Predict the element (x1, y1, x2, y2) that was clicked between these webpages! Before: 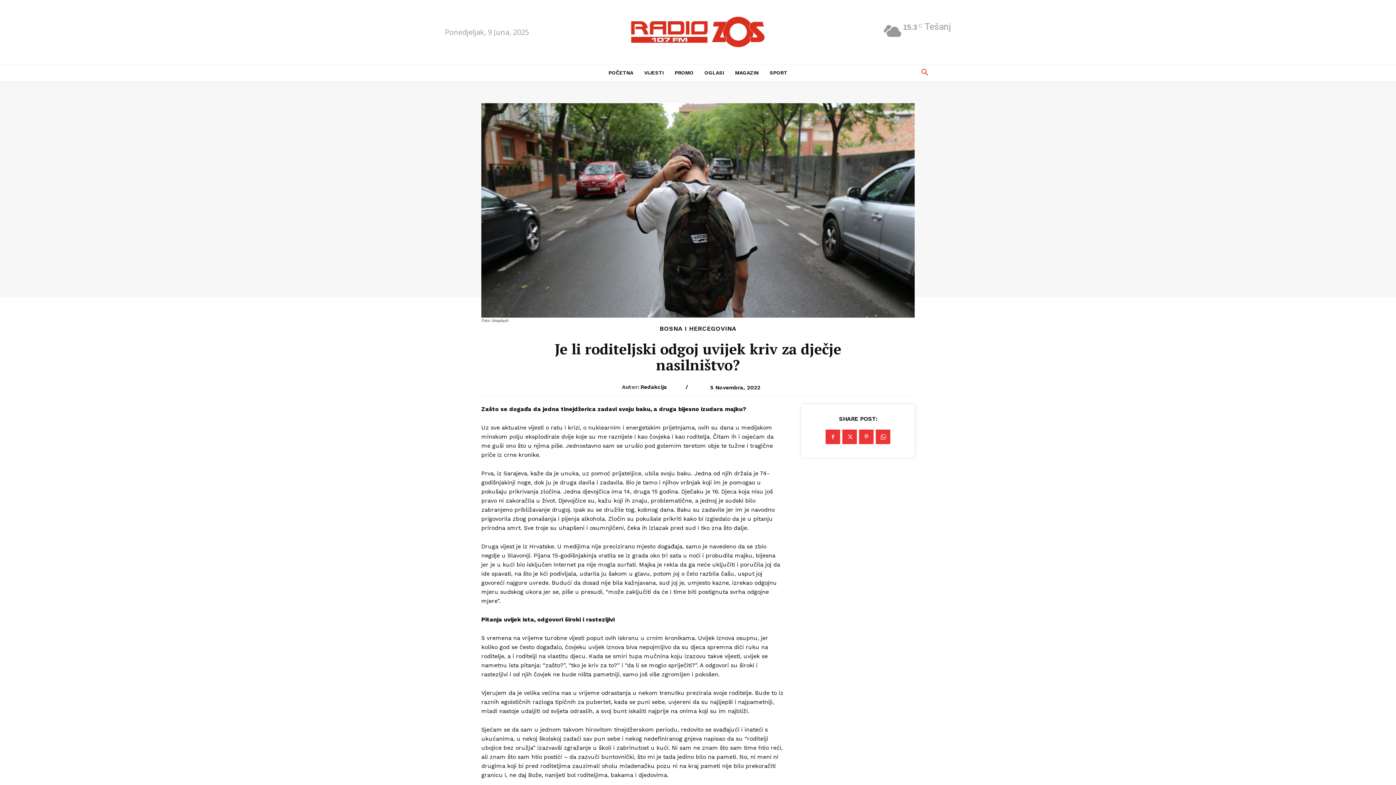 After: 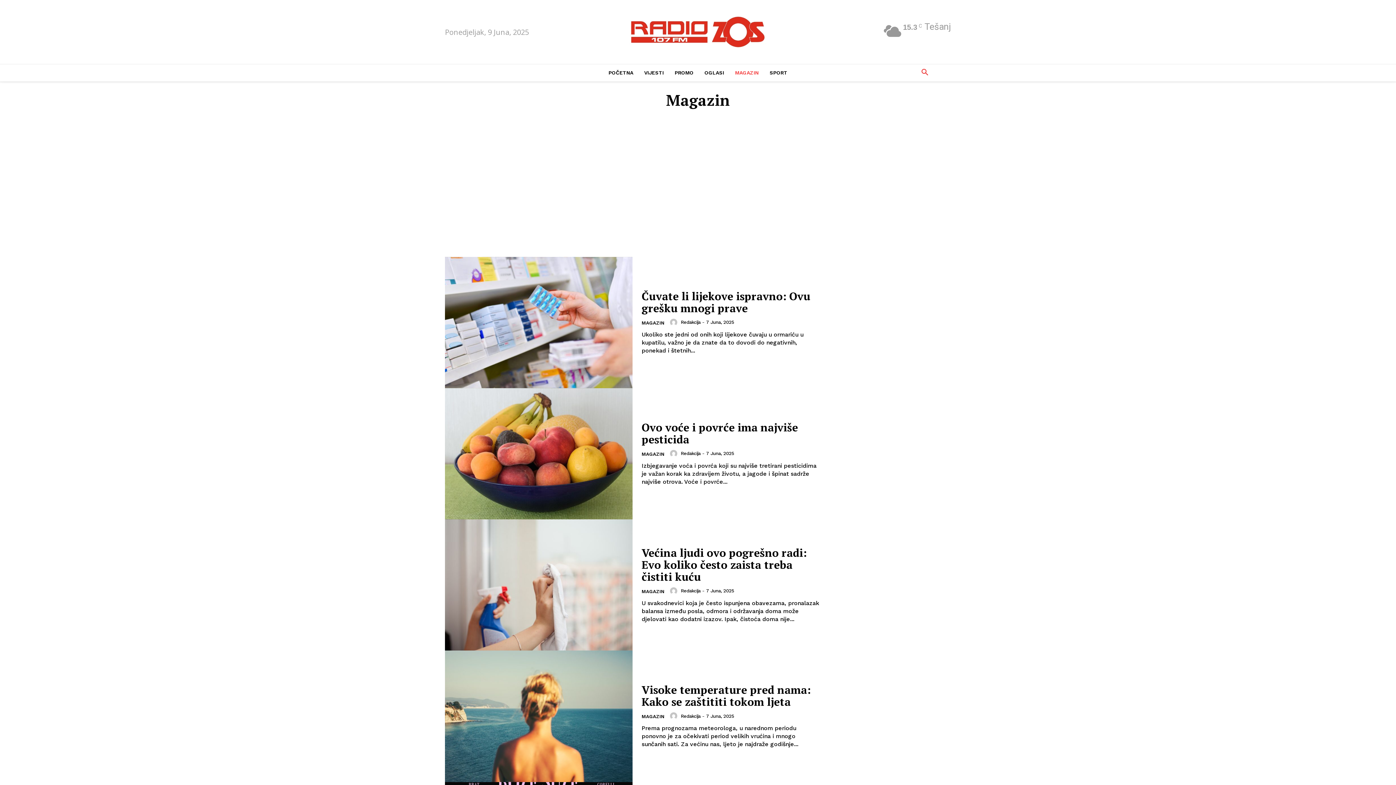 Action: label: MAGAZIN bbox: (731, 65, 762, 80)